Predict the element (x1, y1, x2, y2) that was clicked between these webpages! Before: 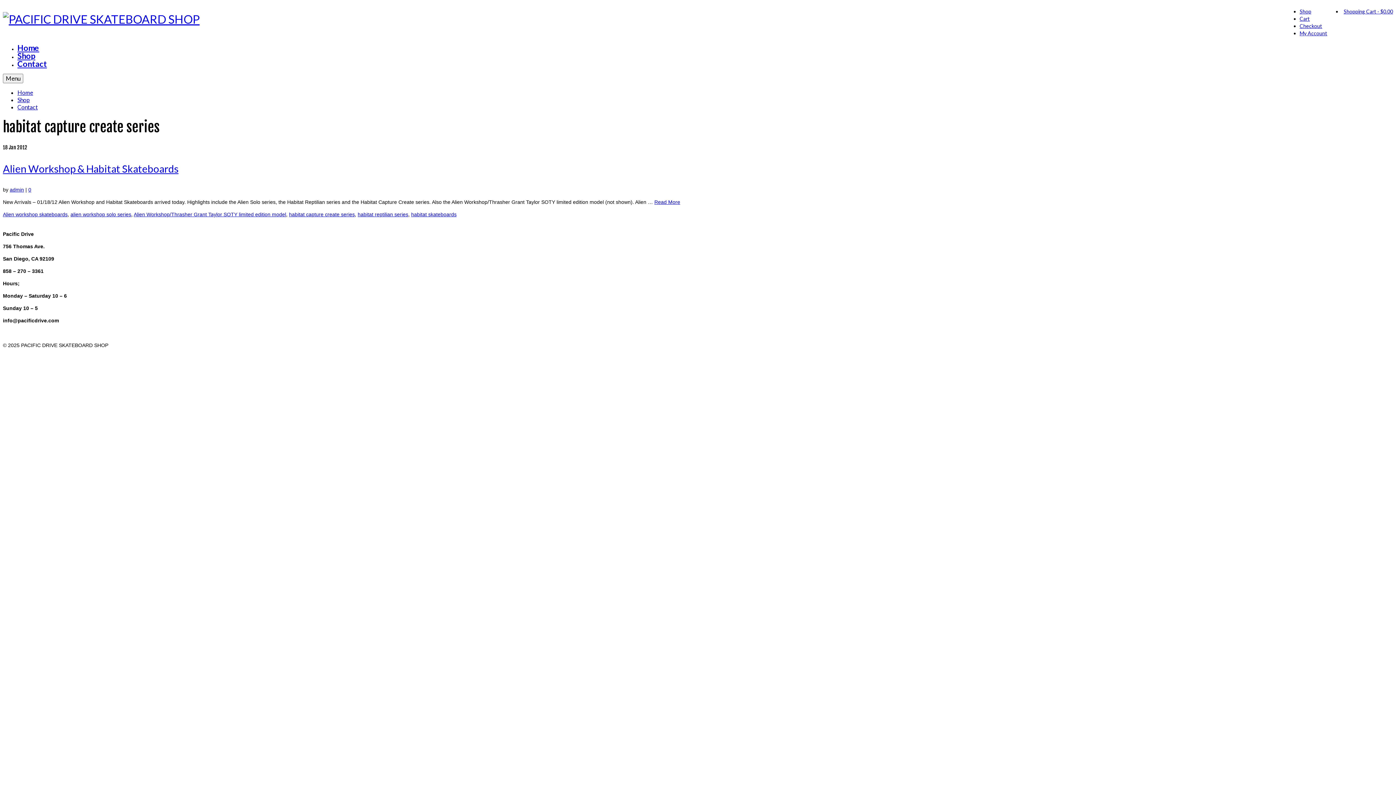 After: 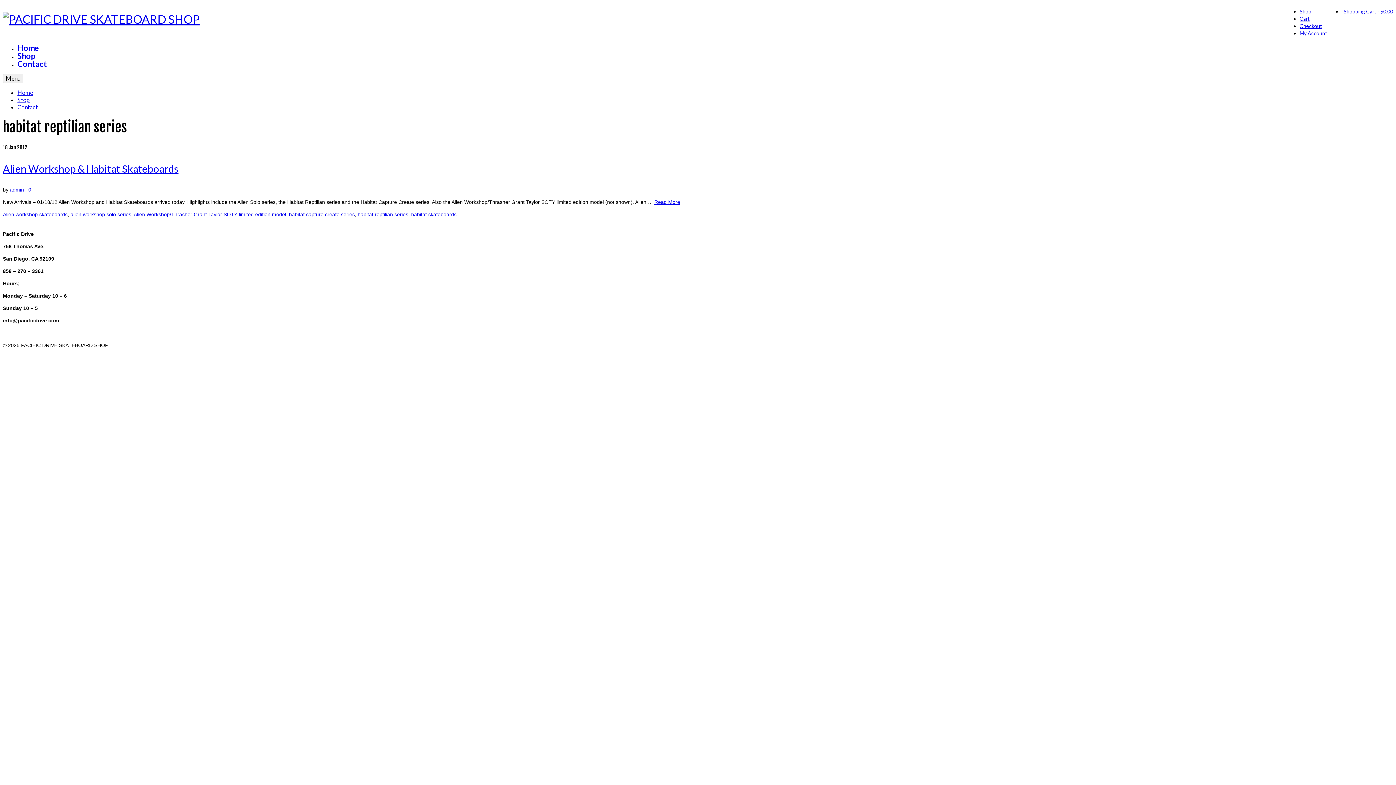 Action: bbox: (357, 211, 408, 217) label: habitat reptilian series